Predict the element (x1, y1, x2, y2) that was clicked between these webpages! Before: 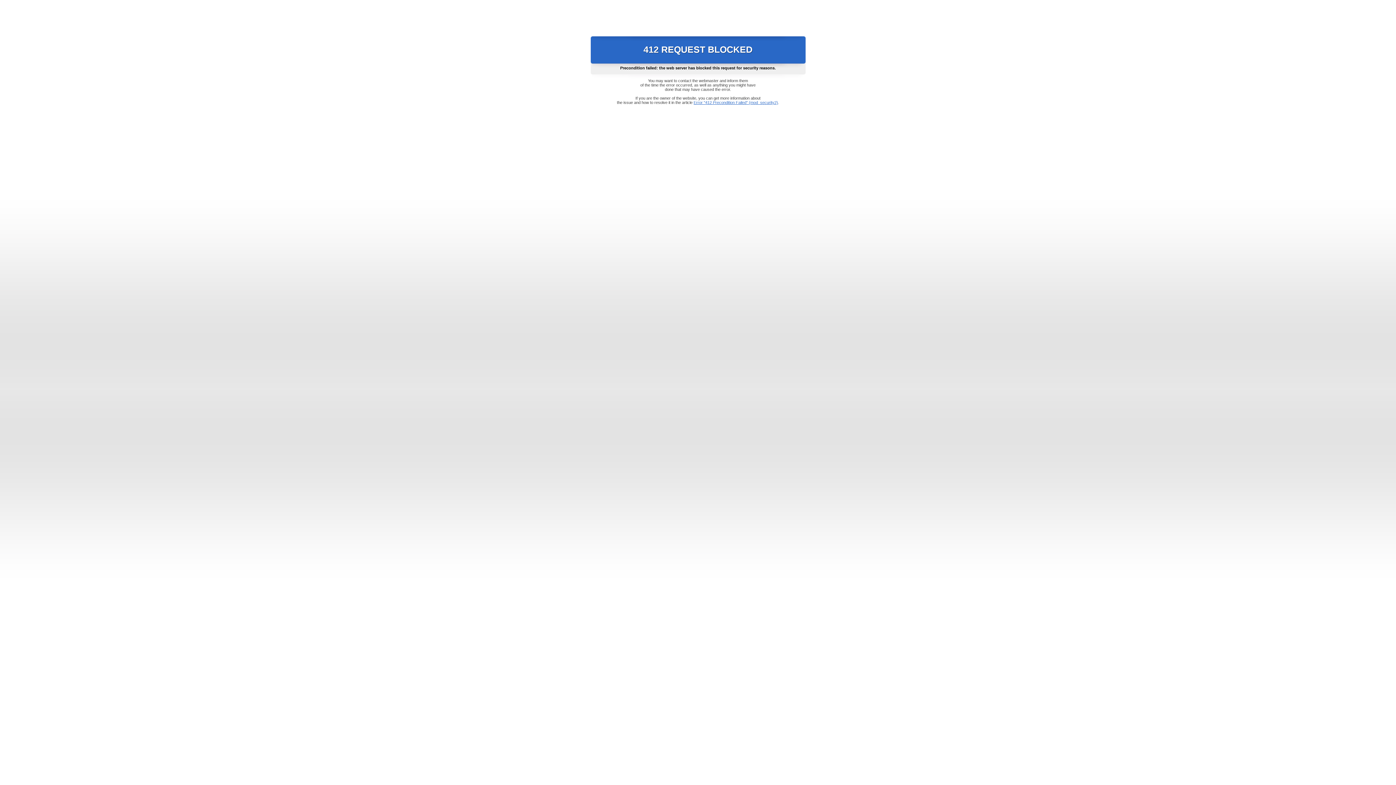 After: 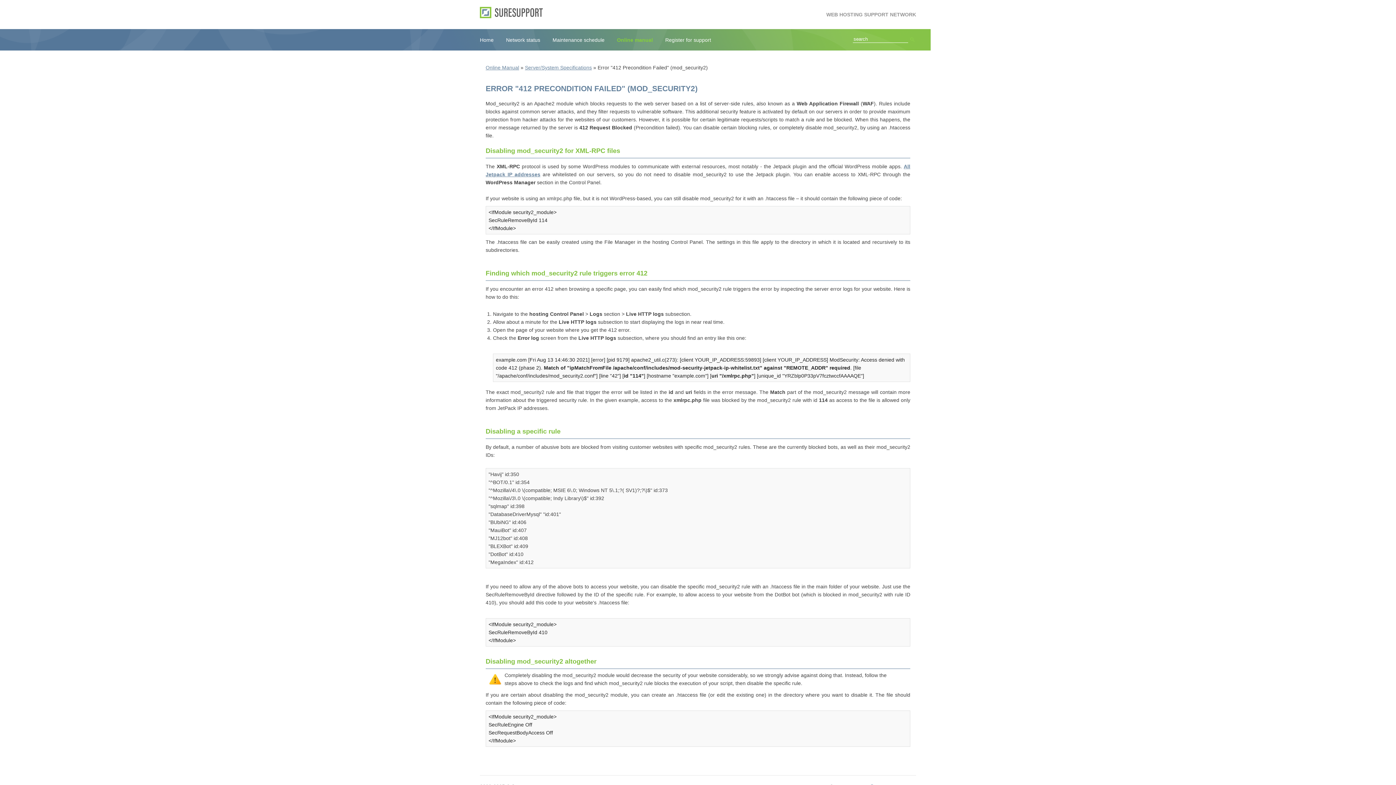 Action: bbox: (693, 100, 778, 104) label: Error "412 Precondition Failed" (mod_security2)